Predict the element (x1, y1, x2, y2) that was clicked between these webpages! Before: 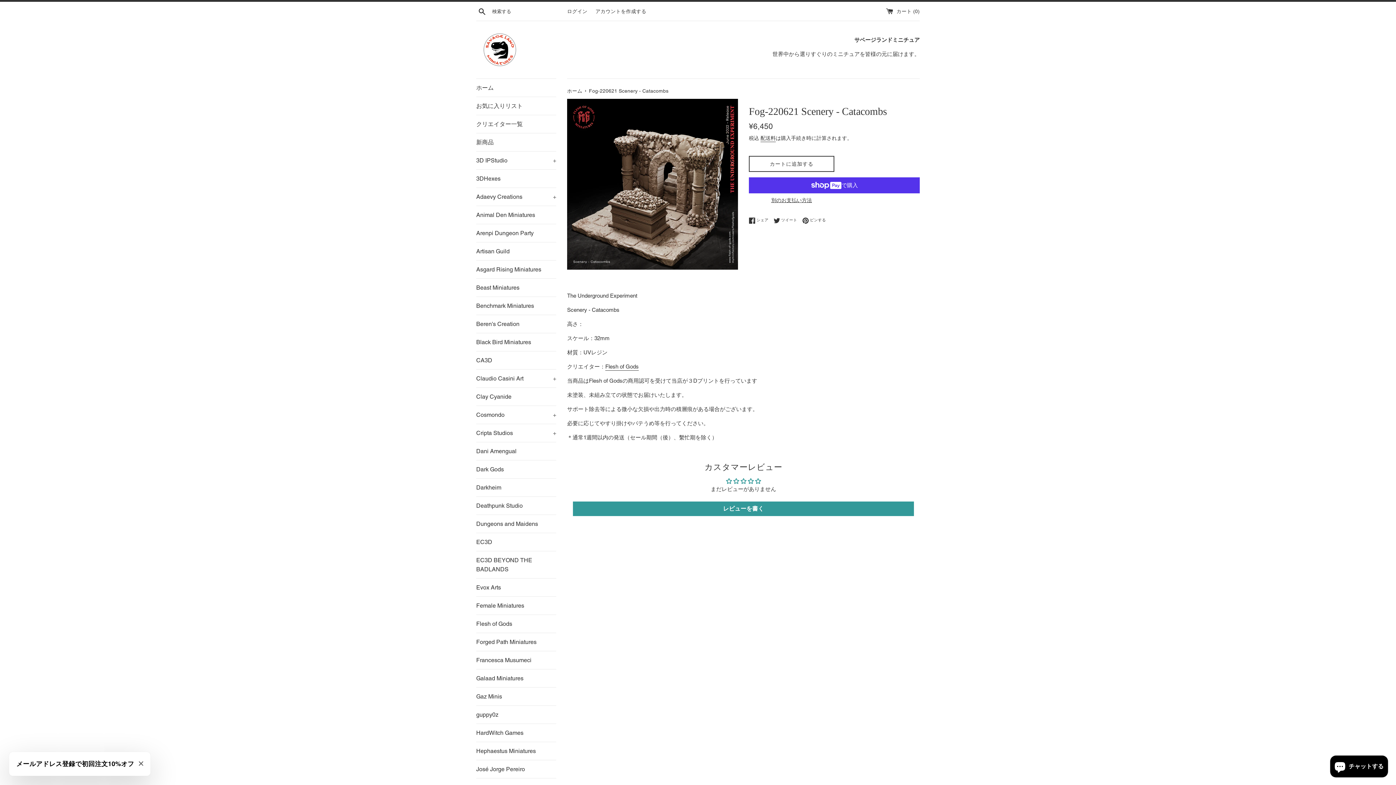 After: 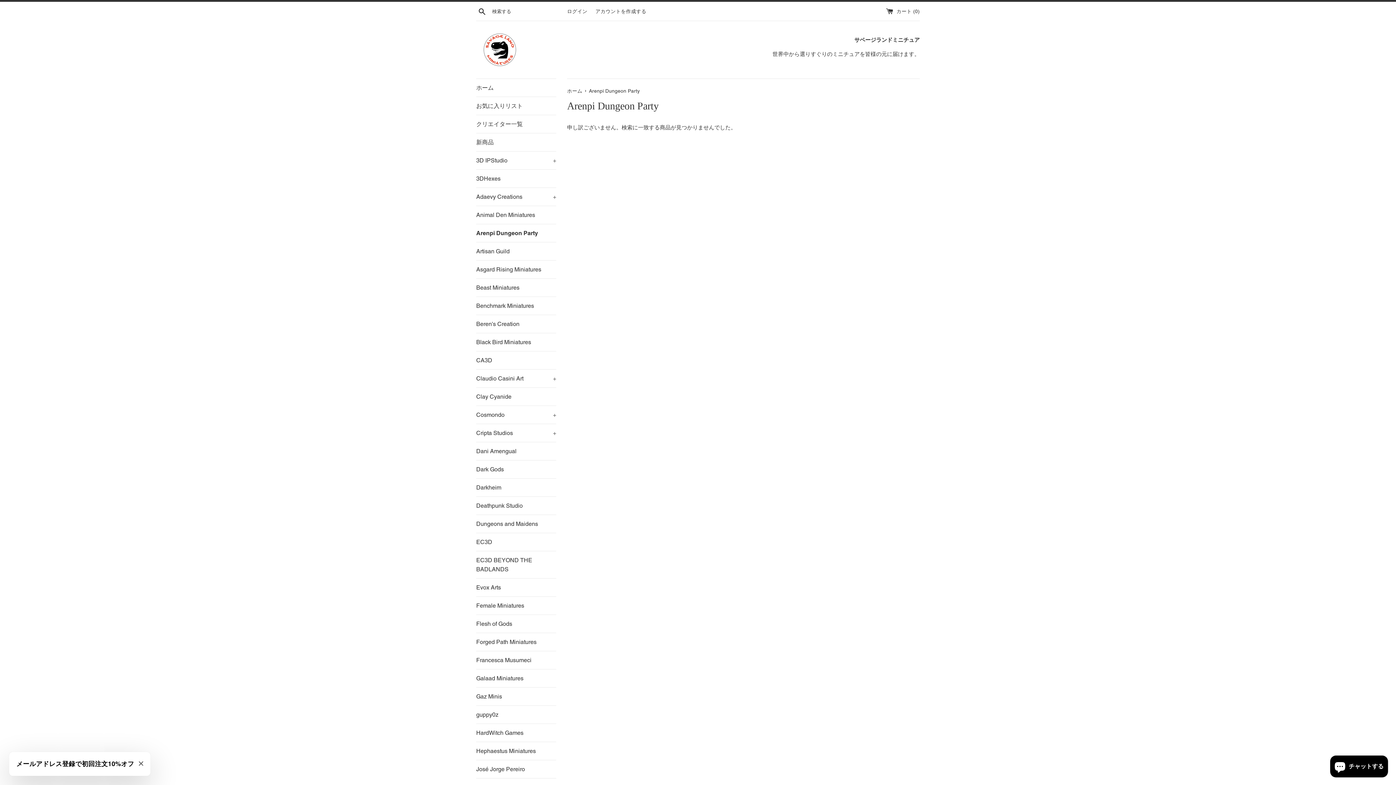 Action: bbox: (476, 224, 556, 242) label: Arenpi Dungeon Party